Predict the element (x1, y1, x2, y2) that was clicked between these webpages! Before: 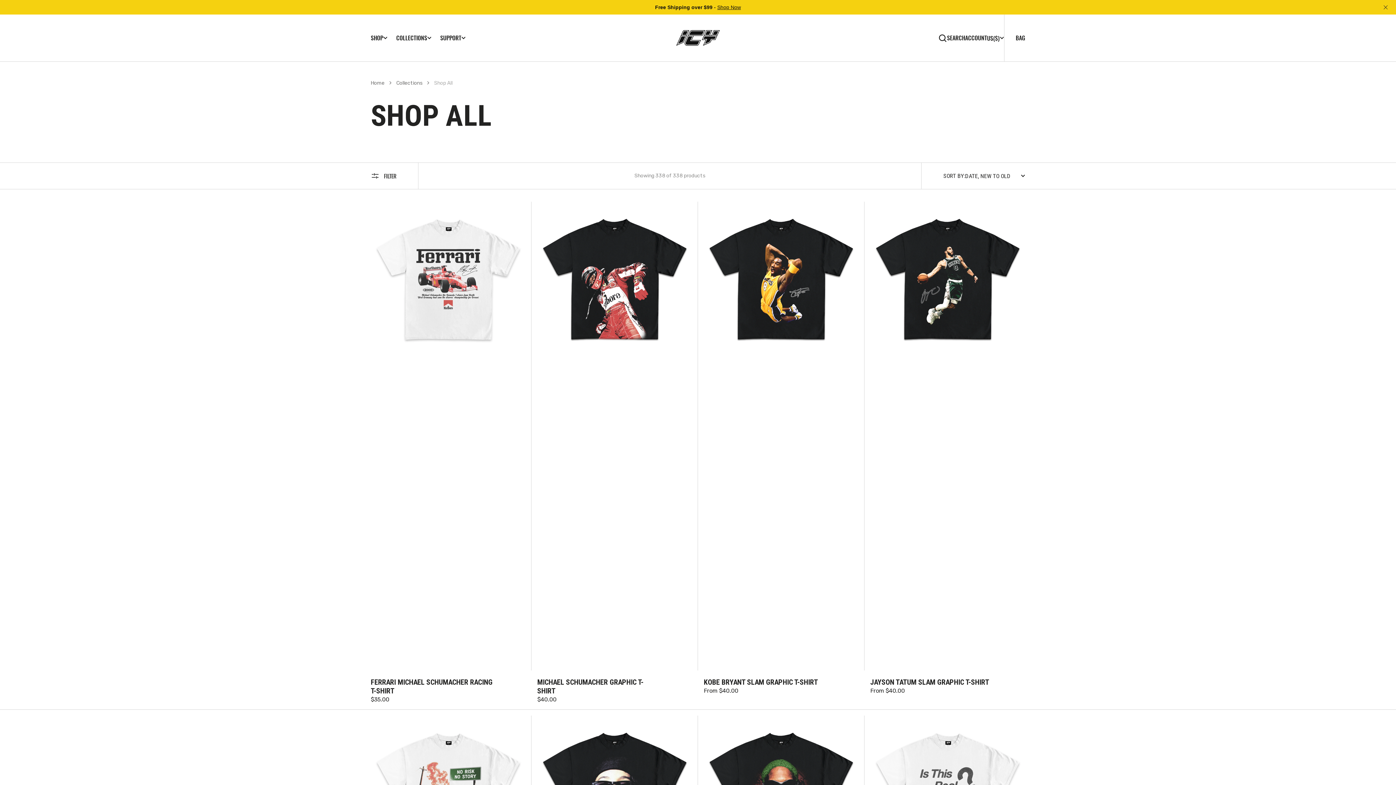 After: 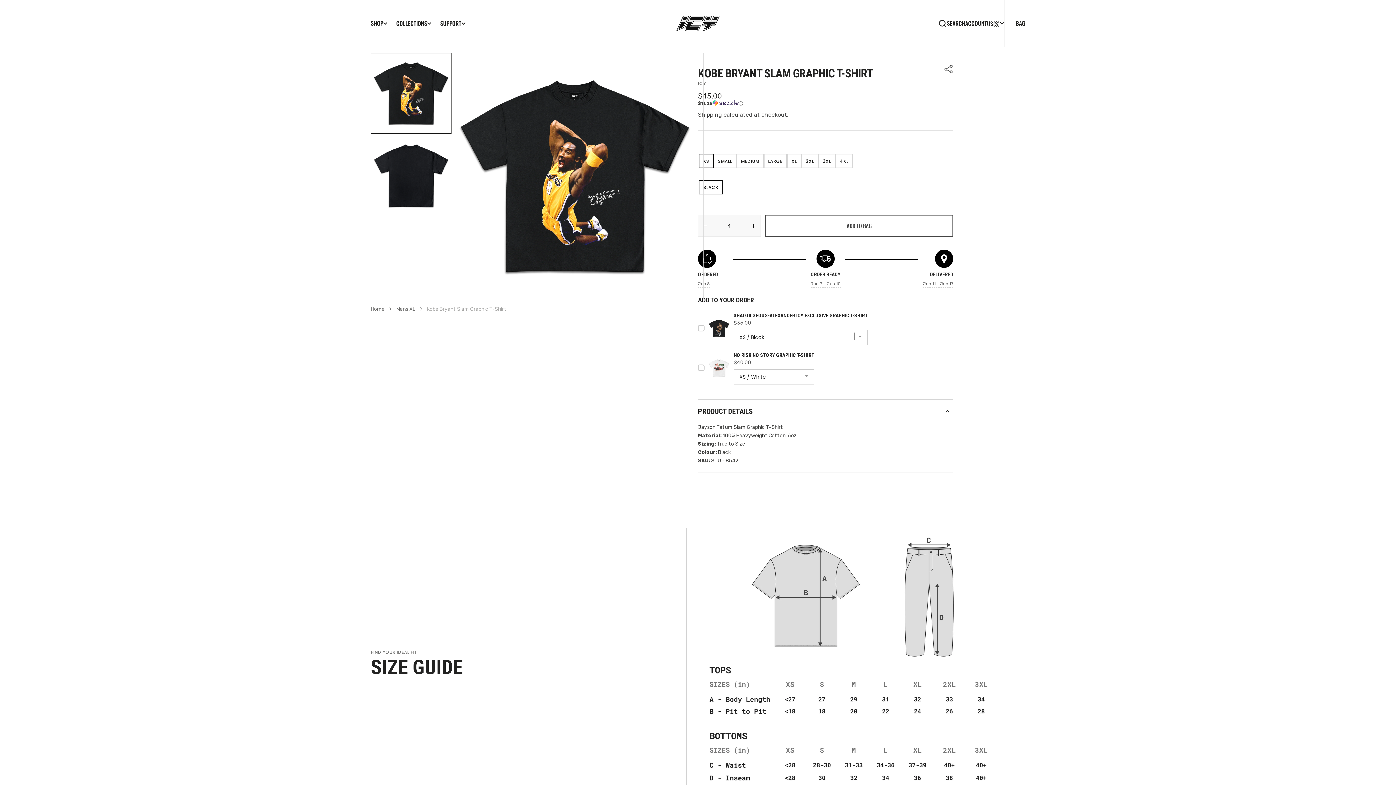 Action: bbox: (704, 678, 818, 686) label: KOBE BRYANT SLAM GRAPHIC T-SHIRT